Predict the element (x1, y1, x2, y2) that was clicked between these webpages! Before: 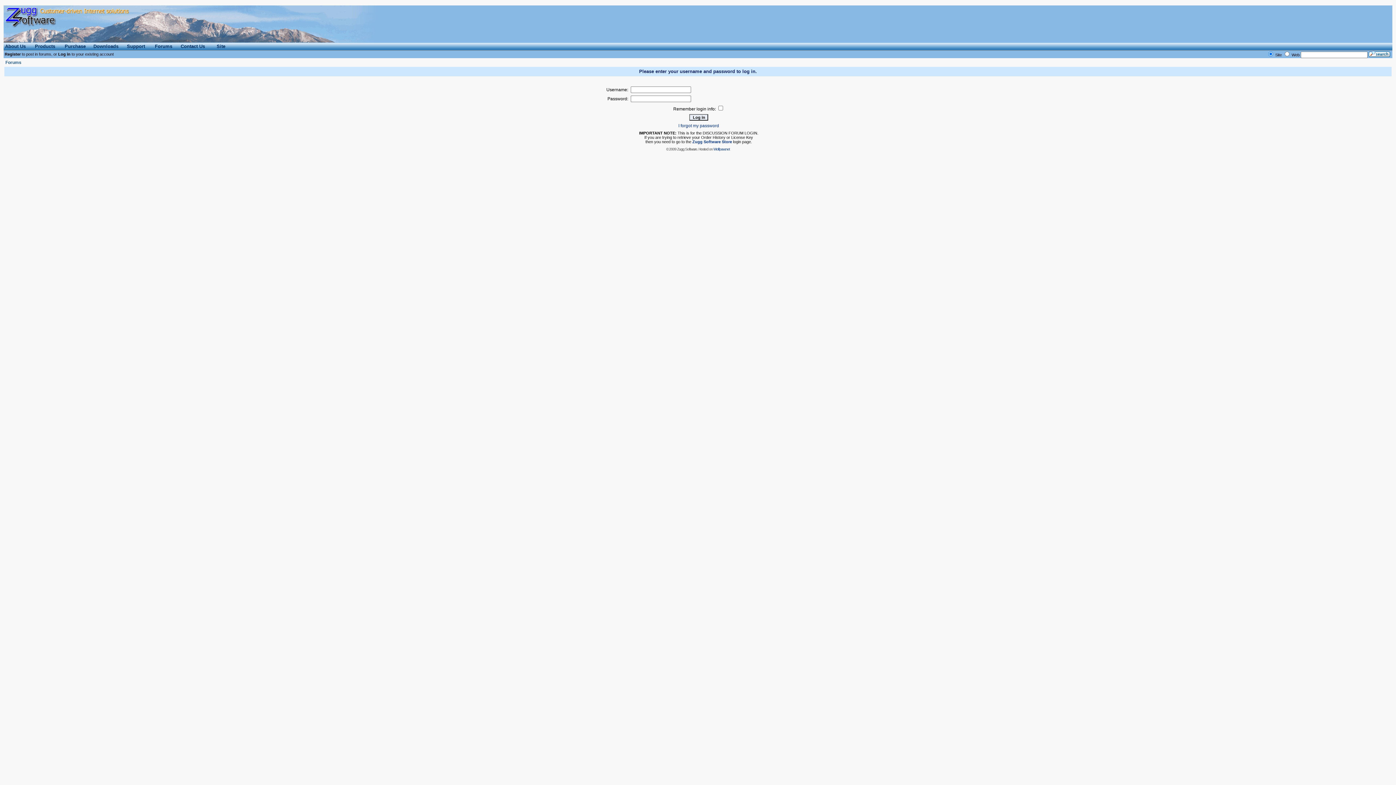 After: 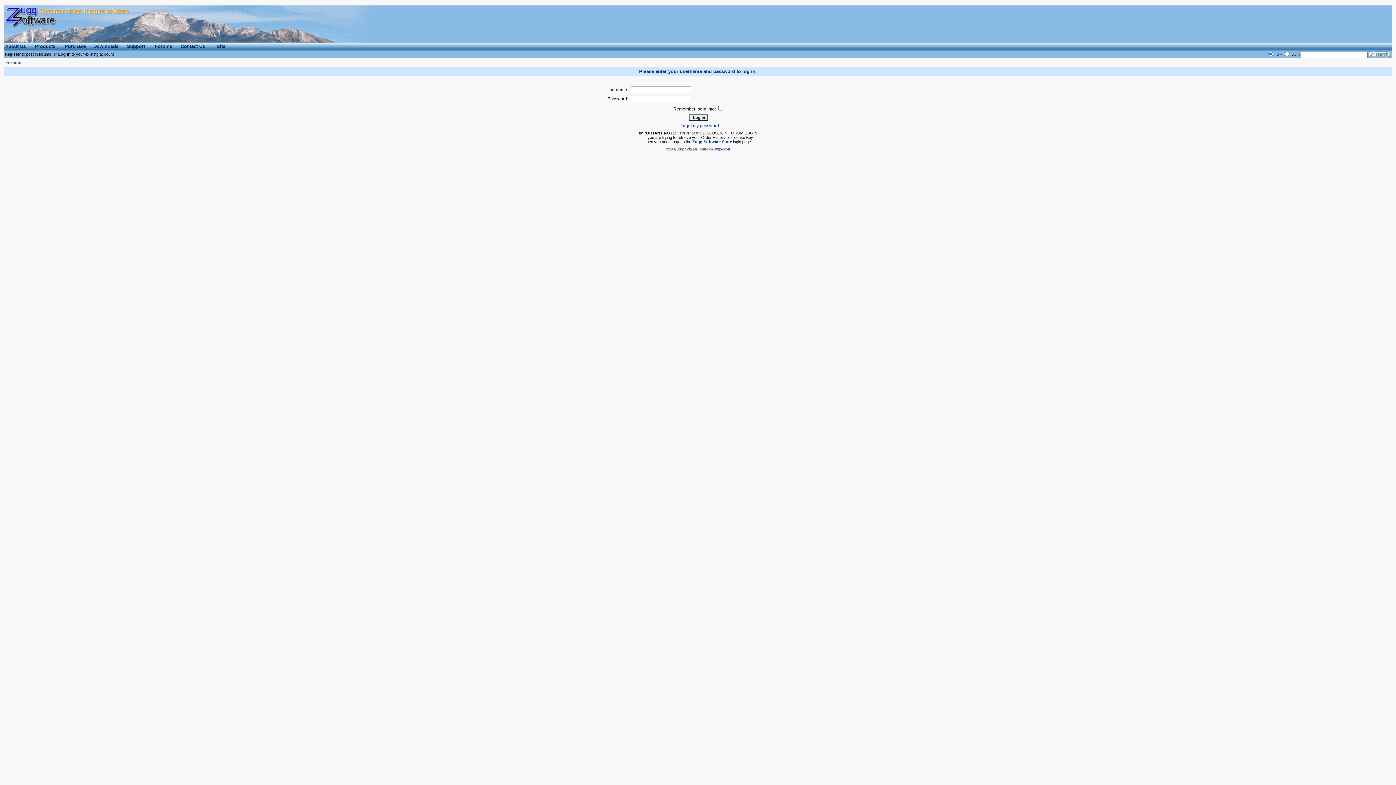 Action: label: Log in bbox: (58, 52, 70, 56)